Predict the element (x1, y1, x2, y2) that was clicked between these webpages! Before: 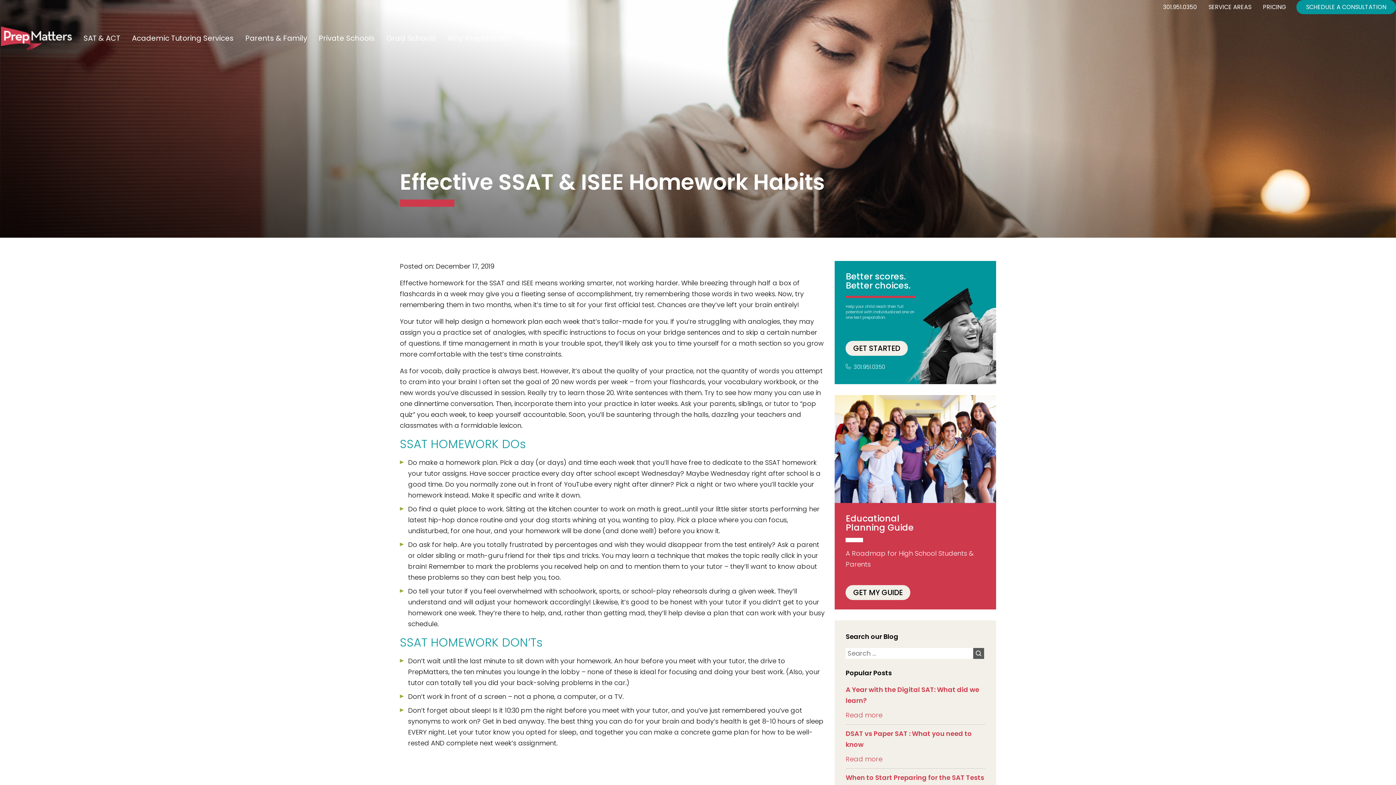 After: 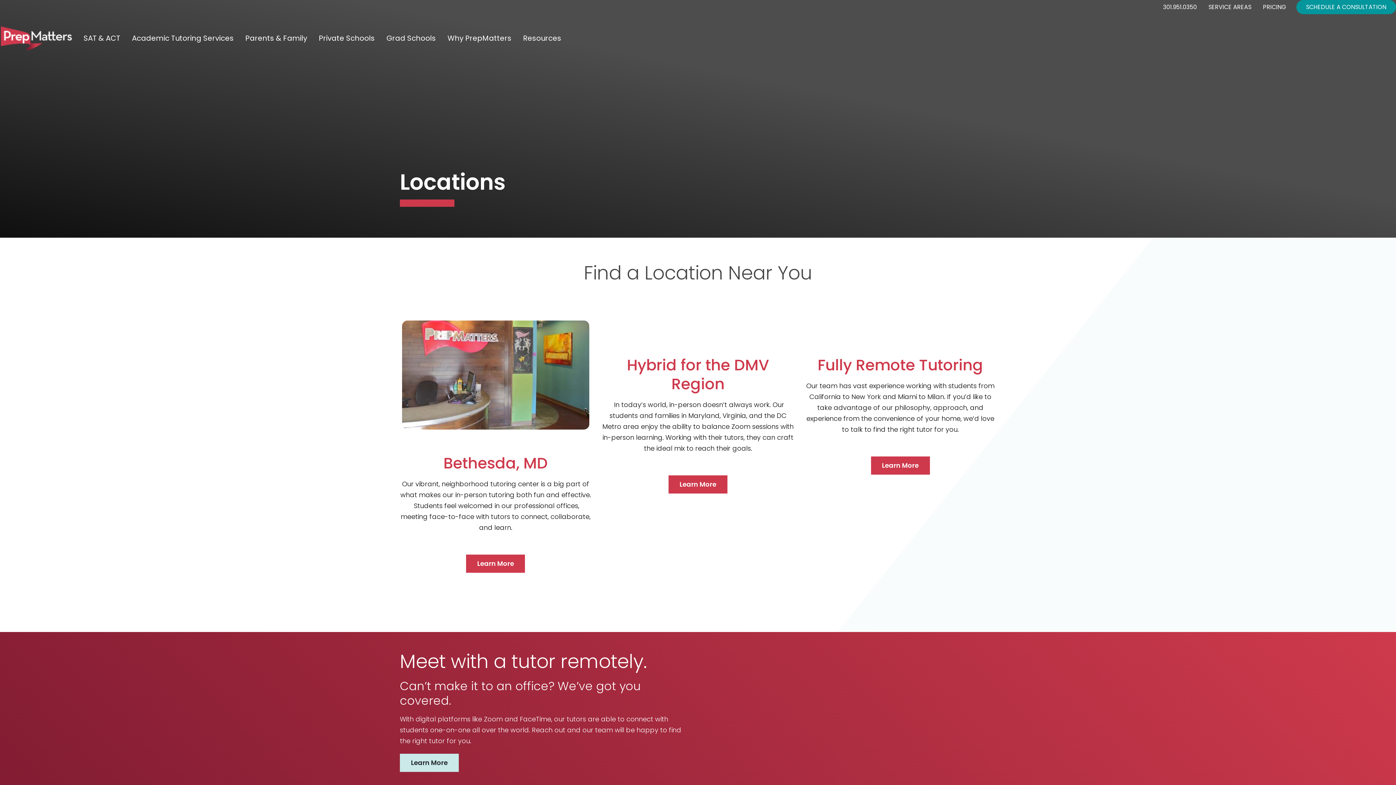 Action: bbox: (1207, 0, 1253, 13) label: SERVICE AREAS